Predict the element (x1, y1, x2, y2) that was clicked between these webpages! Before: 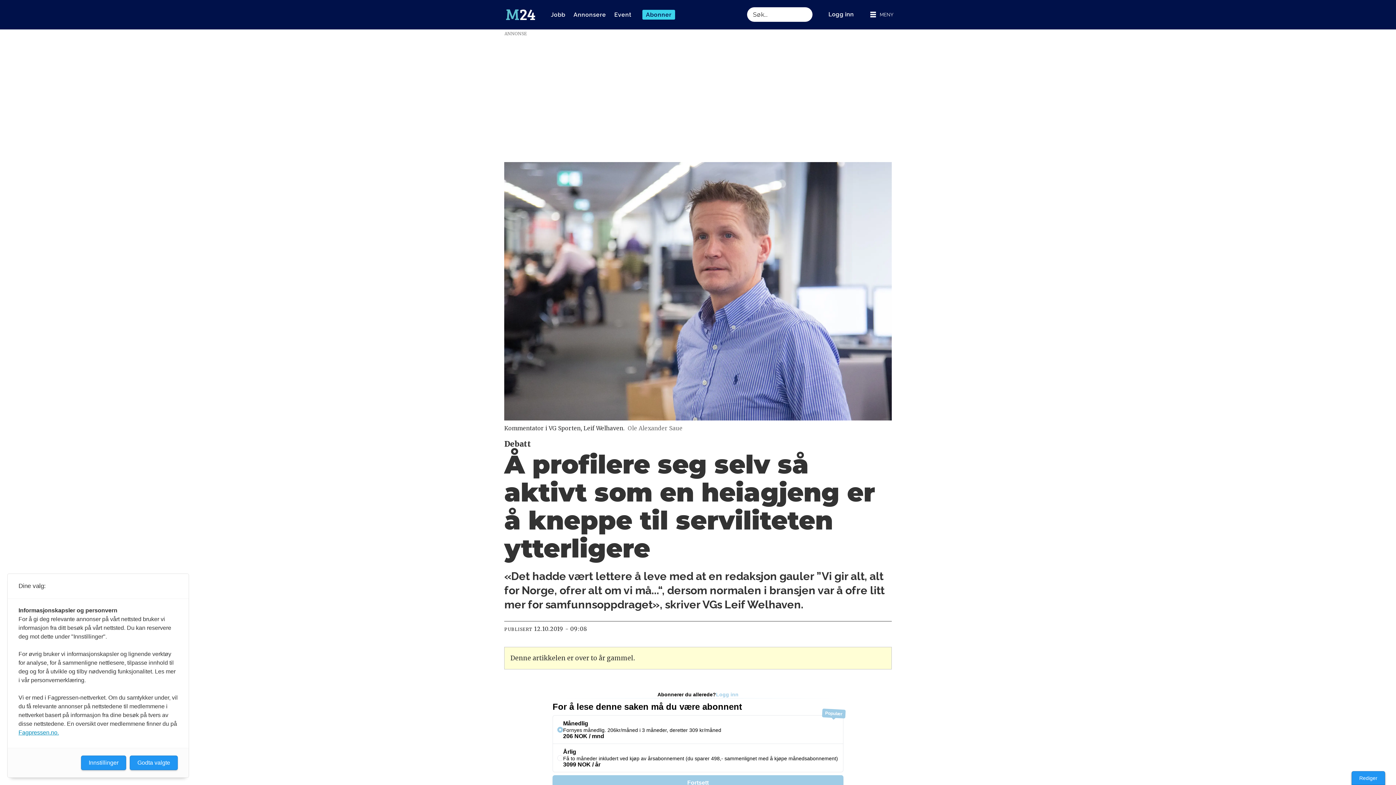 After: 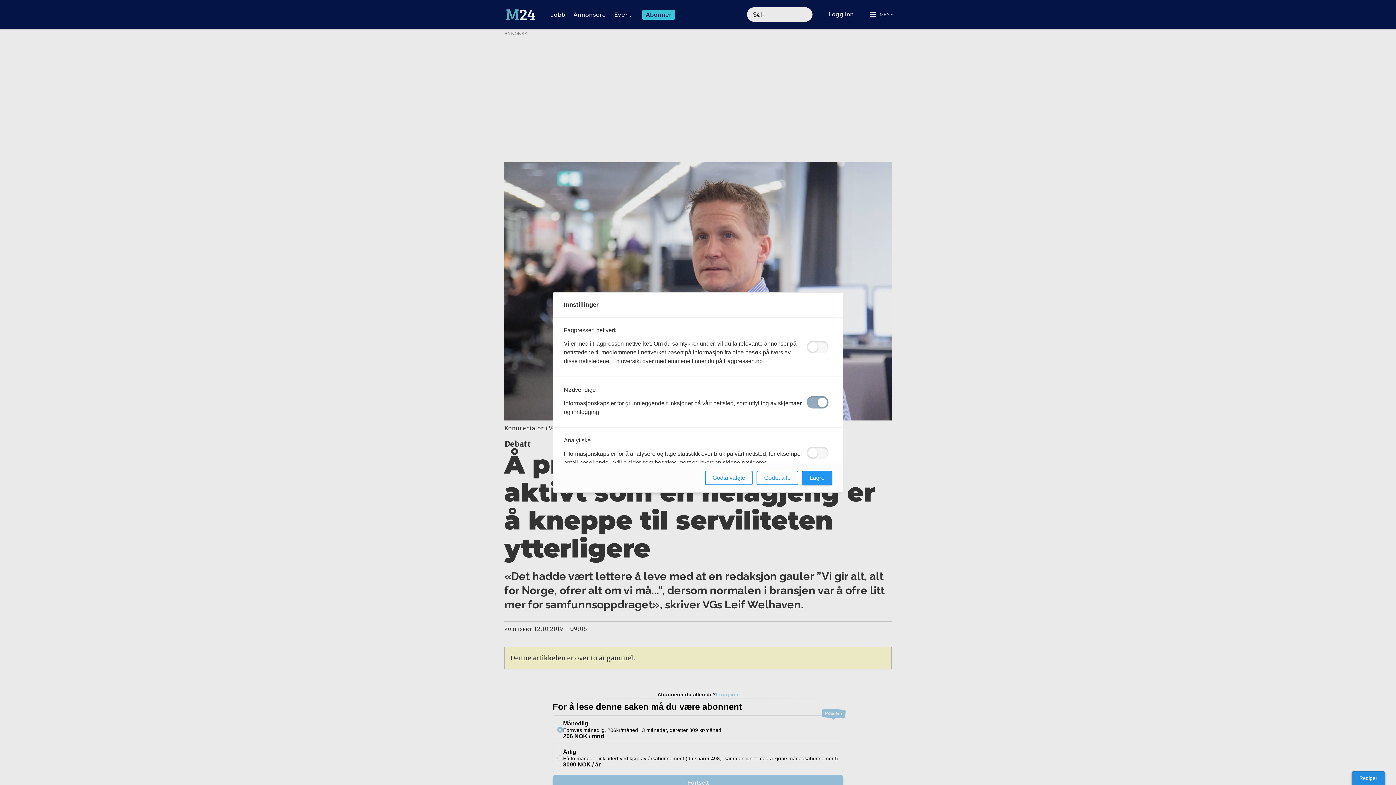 Action: bbox: (81, 756, 126, 770) label: Innstillinger